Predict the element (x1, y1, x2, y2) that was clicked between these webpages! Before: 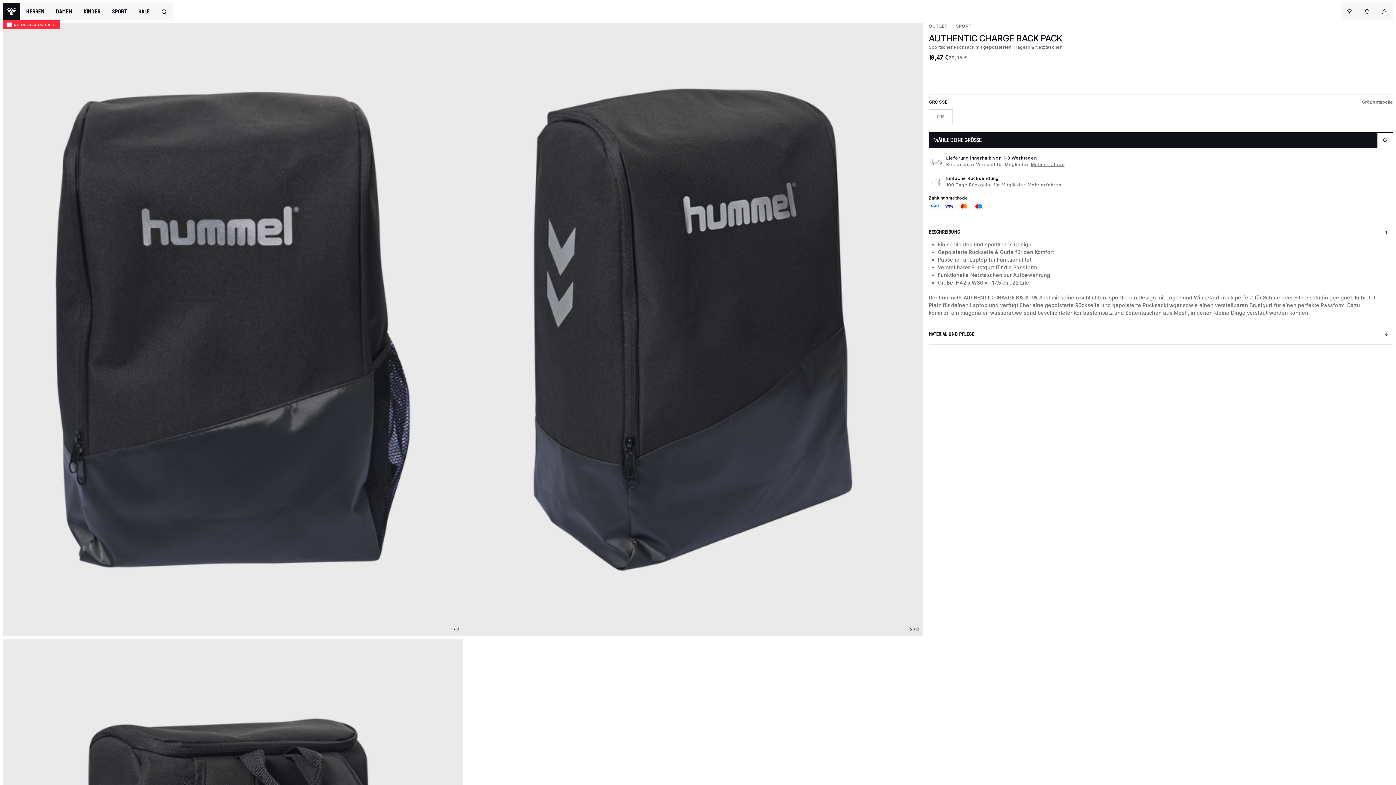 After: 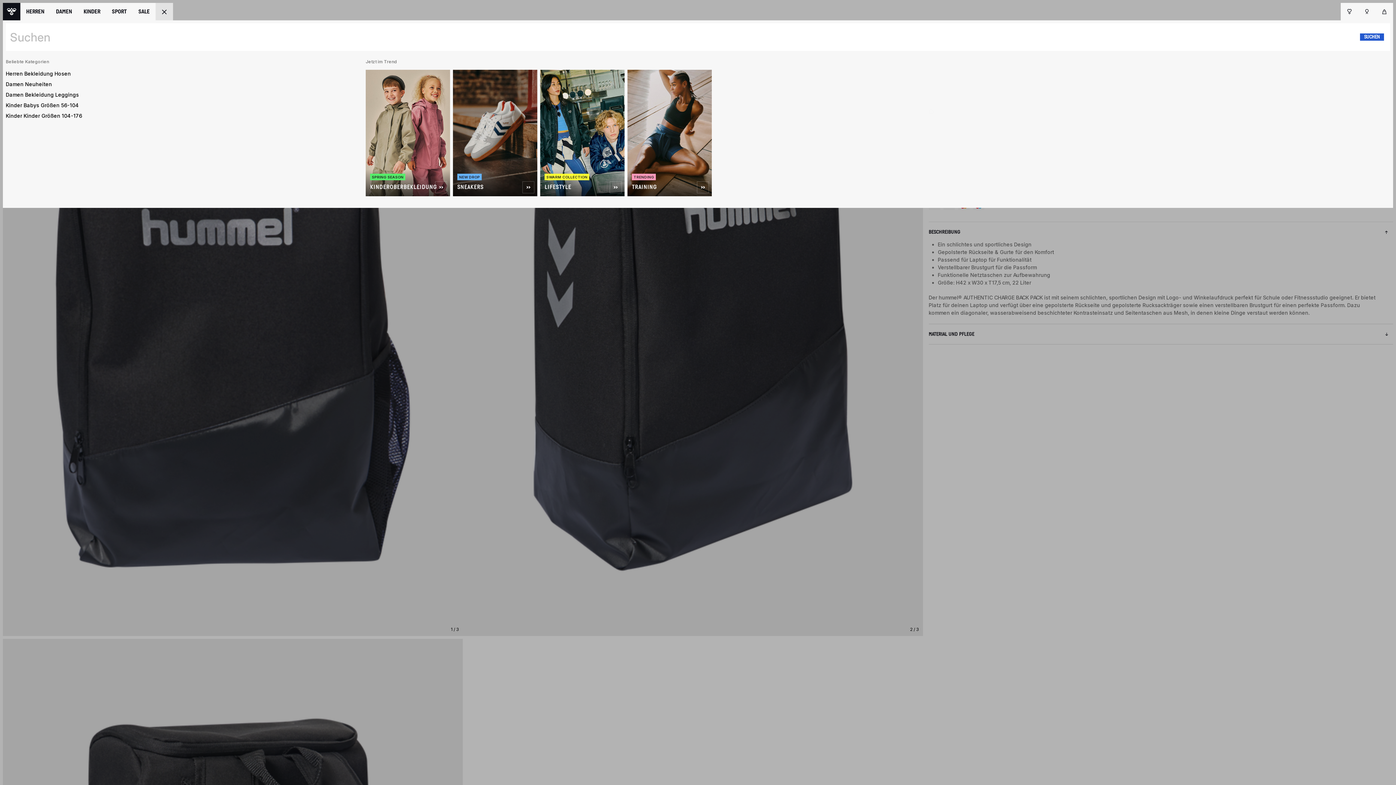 Action: bbox: (155, 2, 173, 20)